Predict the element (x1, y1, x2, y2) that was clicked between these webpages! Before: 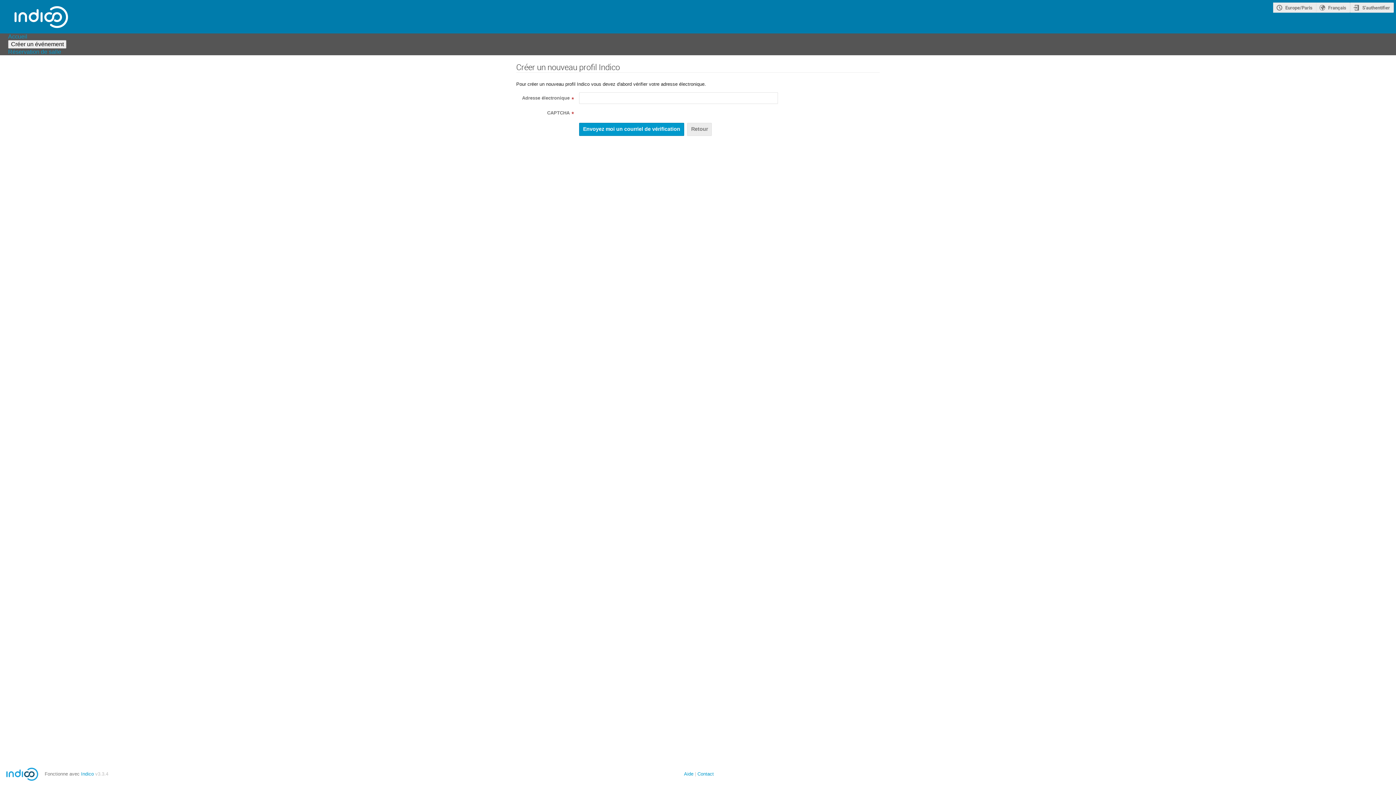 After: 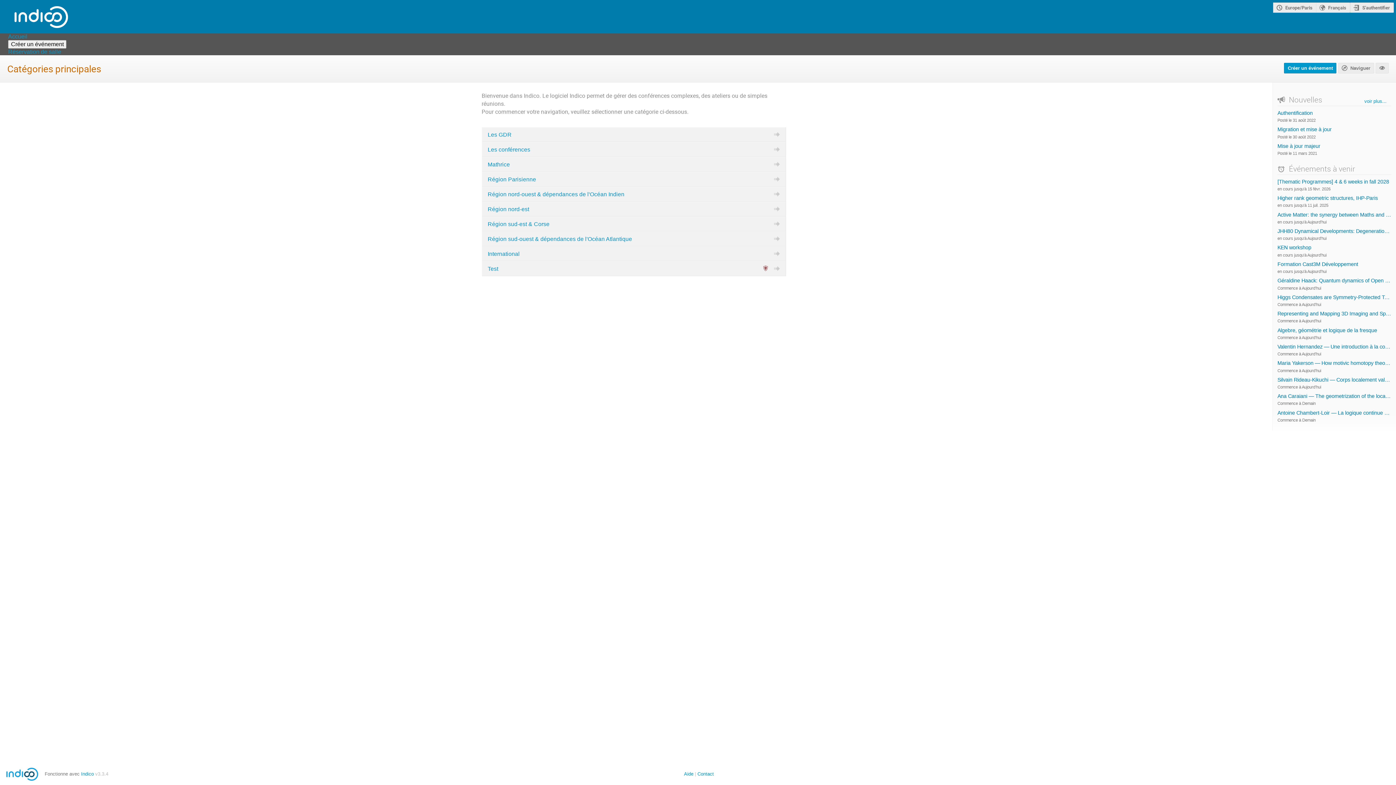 Action: bbox: (687, 122, 712, 135) label: Retour